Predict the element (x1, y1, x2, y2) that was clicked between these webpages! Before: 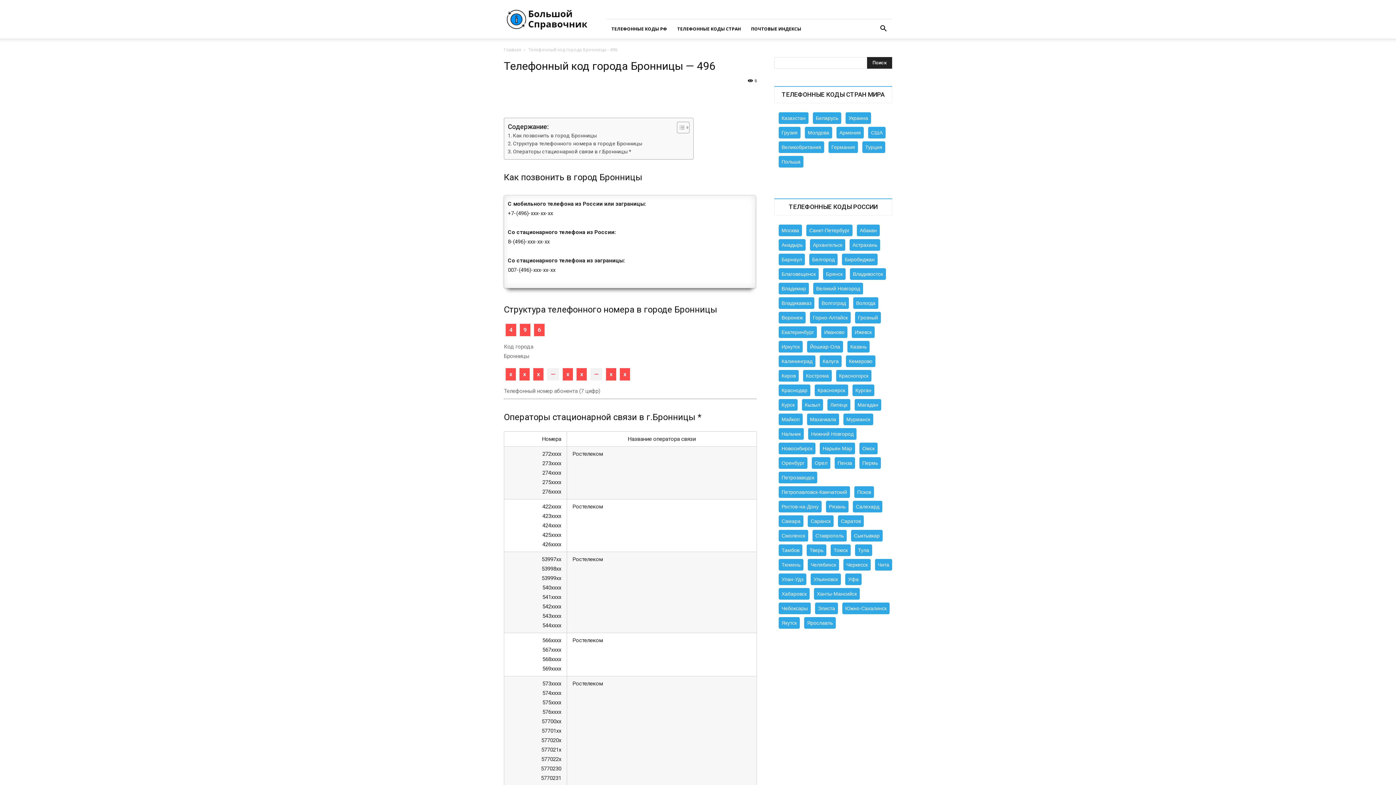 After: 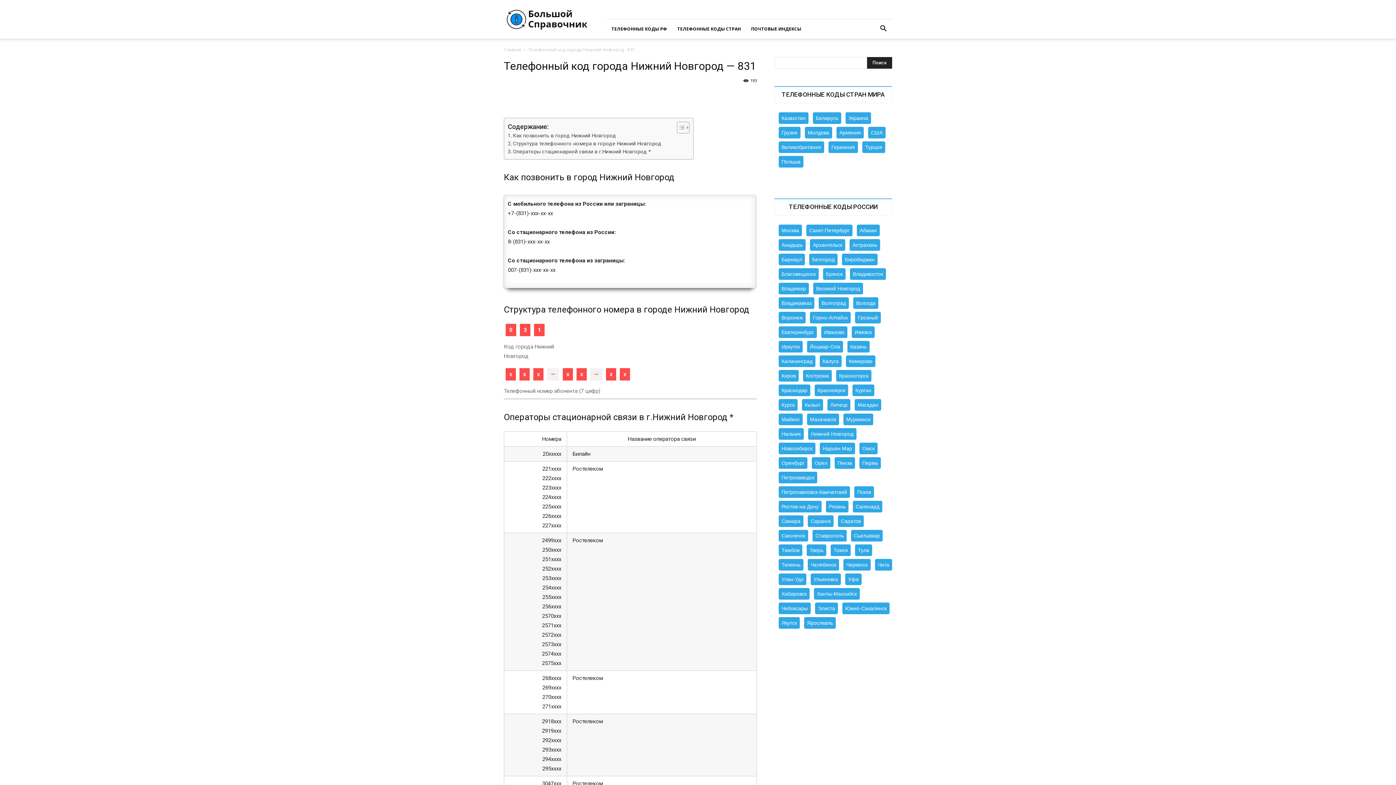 Action: label: Нижний Новгород bbox: (808, 428, 856, 440)